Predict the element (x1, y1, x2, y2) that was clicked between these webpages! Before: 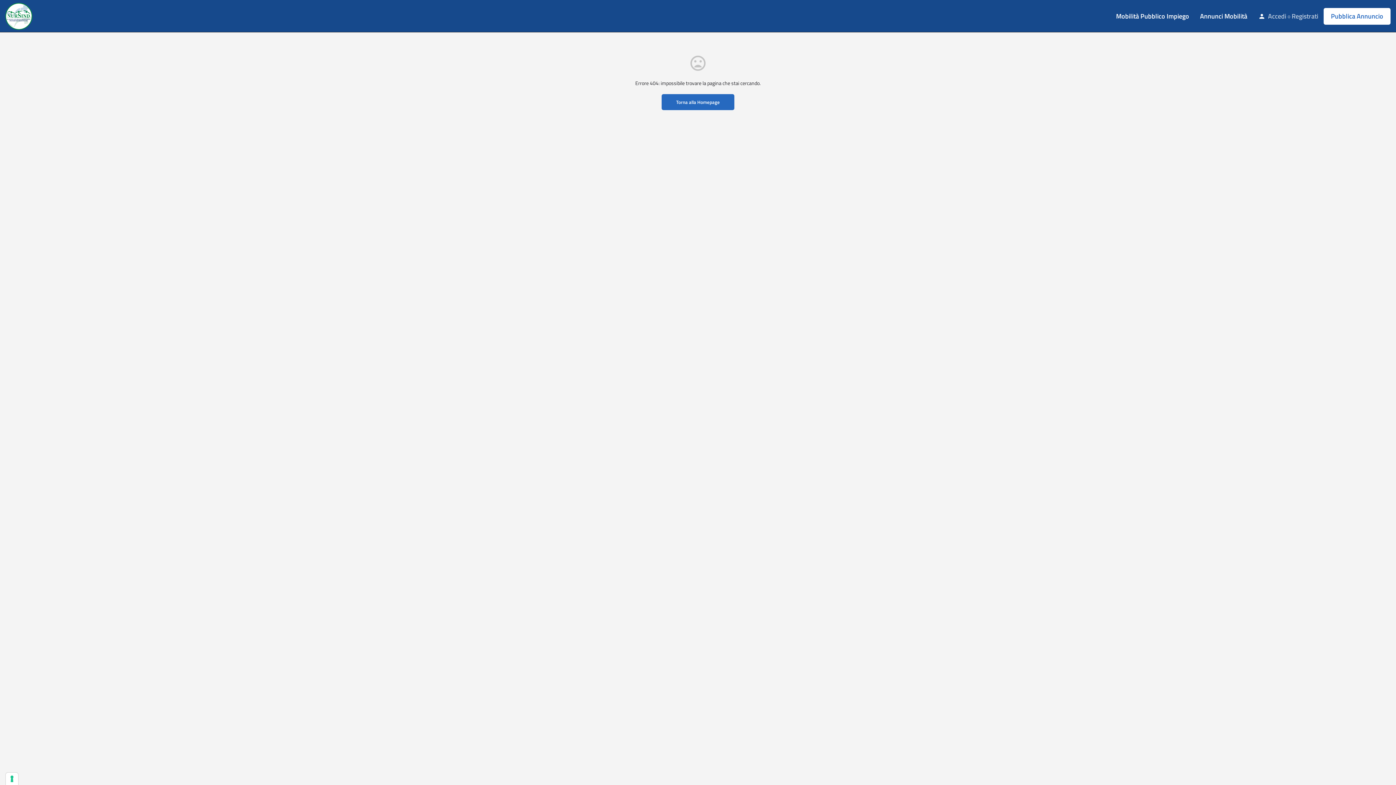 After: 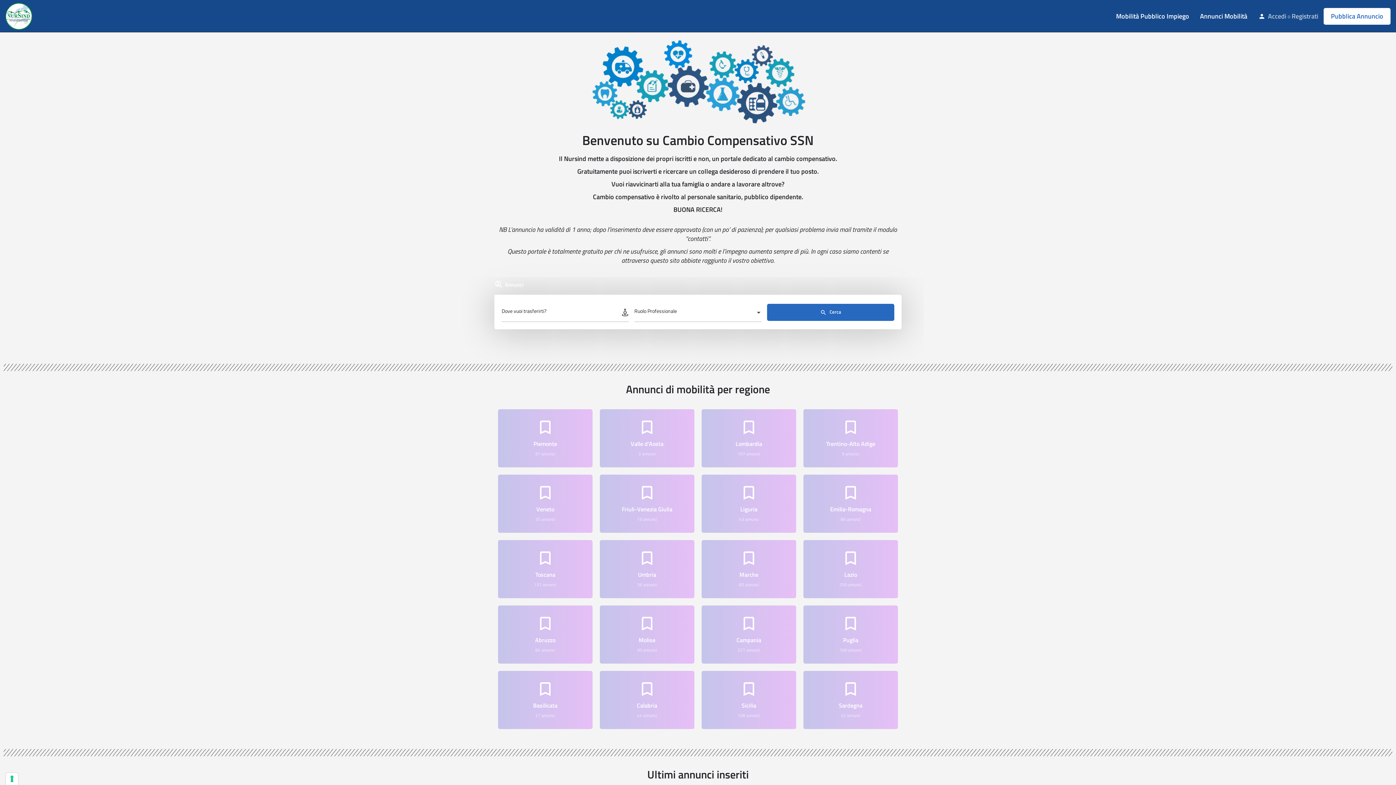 Action: bbox: (661, 94, 734, 110) label: Torna alla Homepage